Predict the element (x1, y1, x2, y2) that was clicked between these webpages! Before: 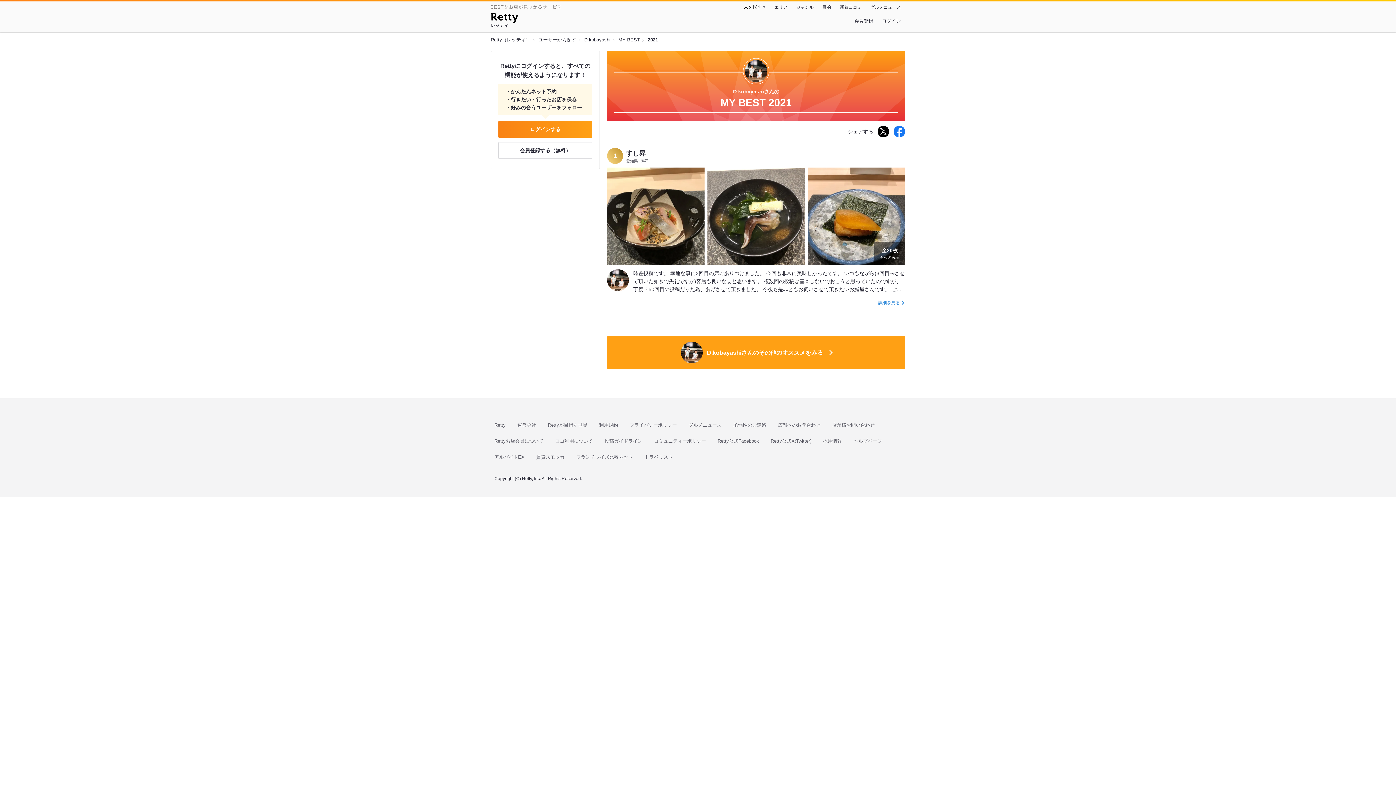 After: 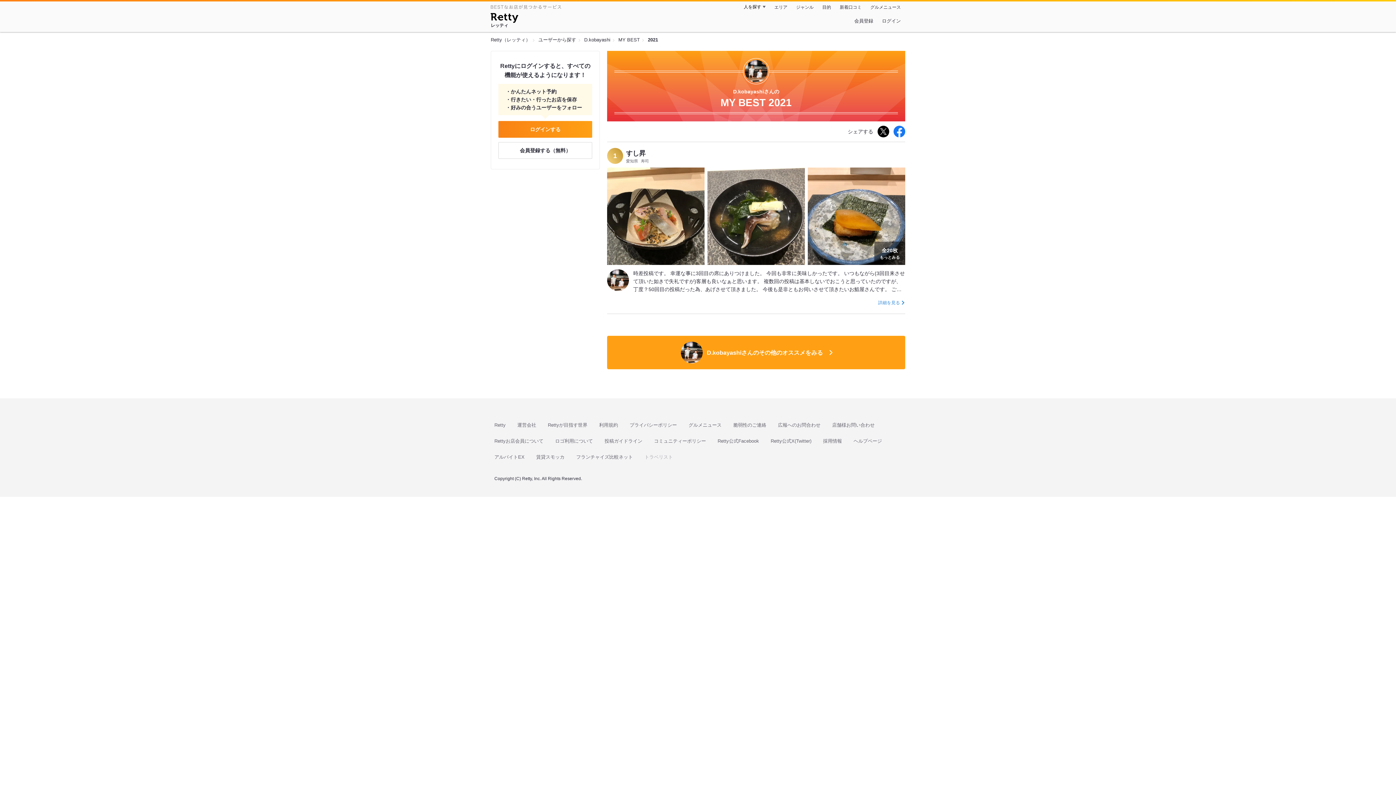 Action: label: トラベリスト bbox: (644, 453, 673, 461)